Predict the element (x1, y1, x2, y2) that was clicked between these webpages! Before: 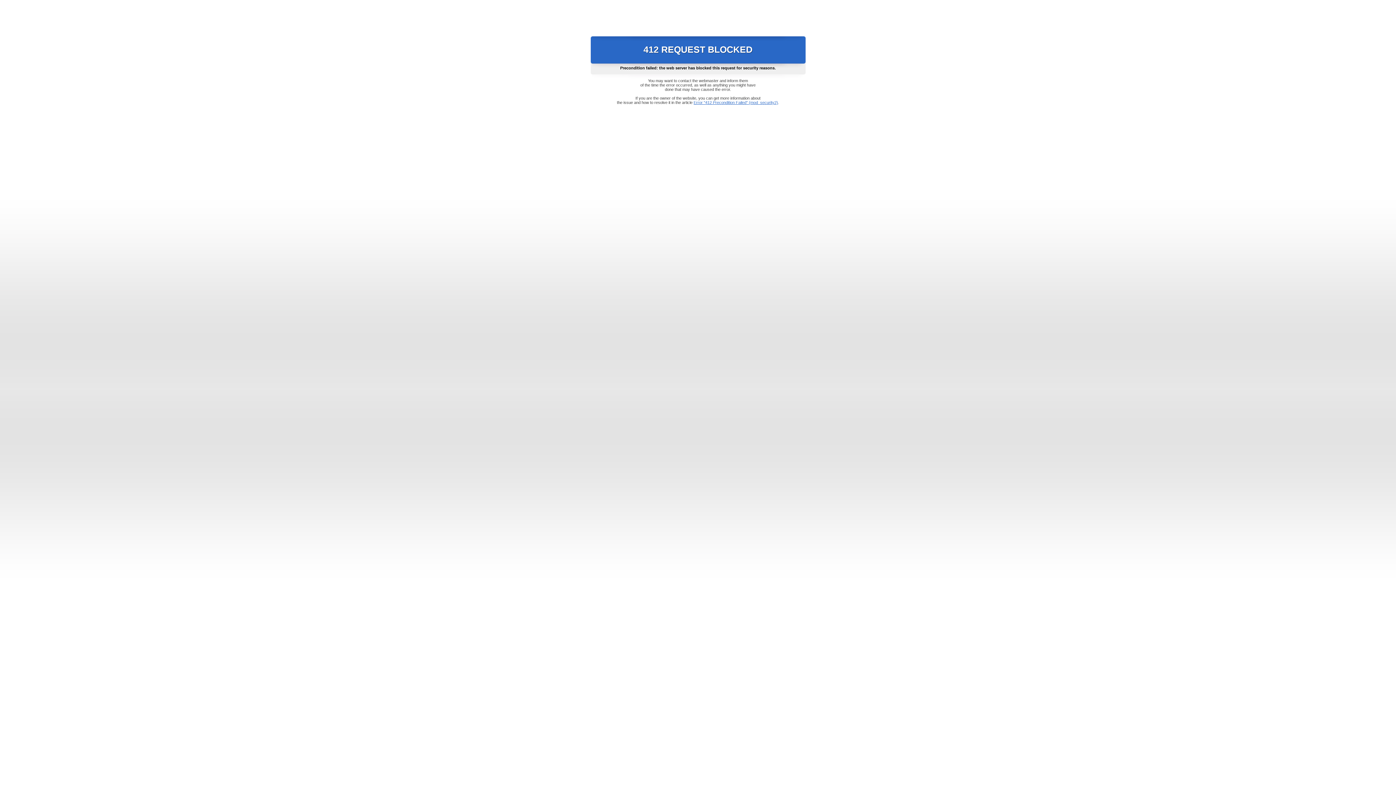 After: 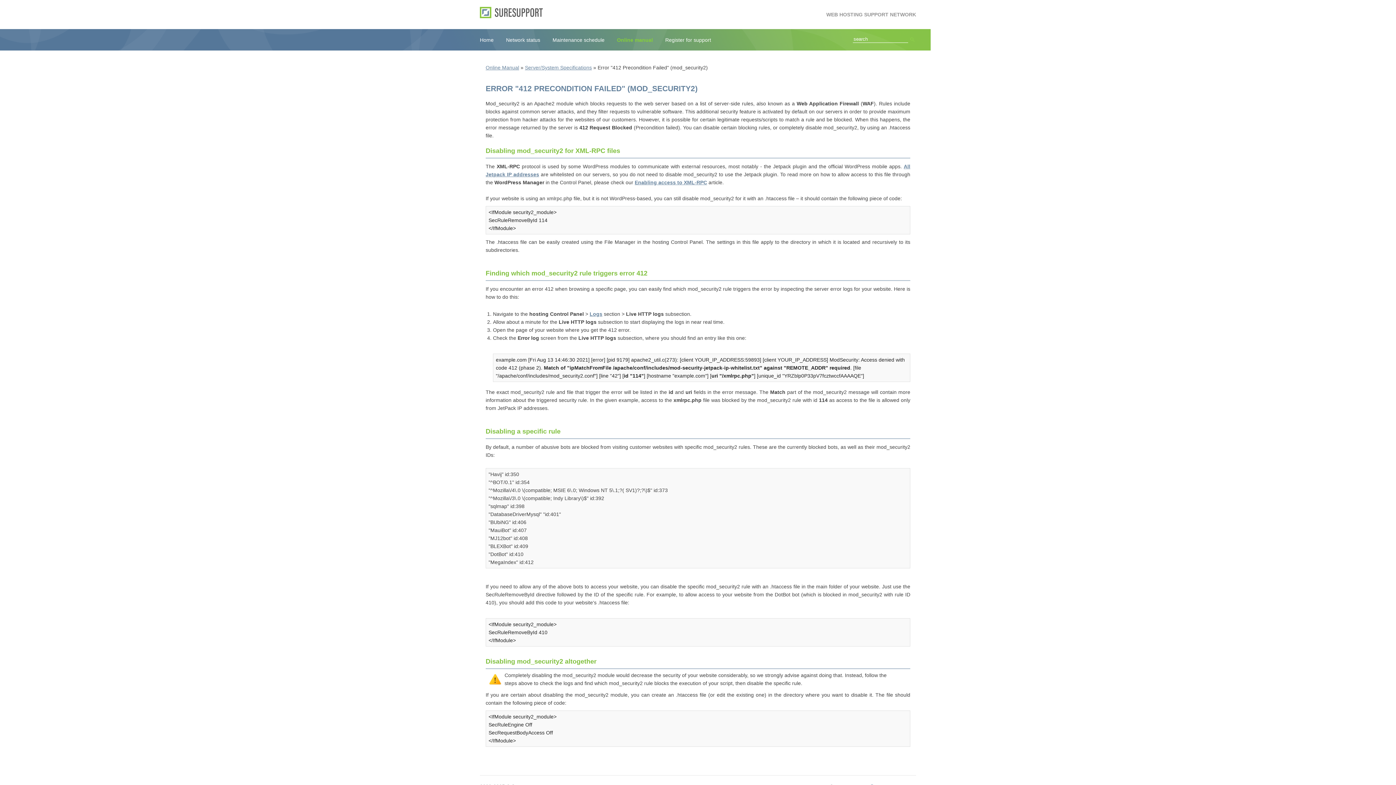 Action: label: Error "412 Precondition Failed" (mod_security2) bbox: (693, 100, 778, 104)